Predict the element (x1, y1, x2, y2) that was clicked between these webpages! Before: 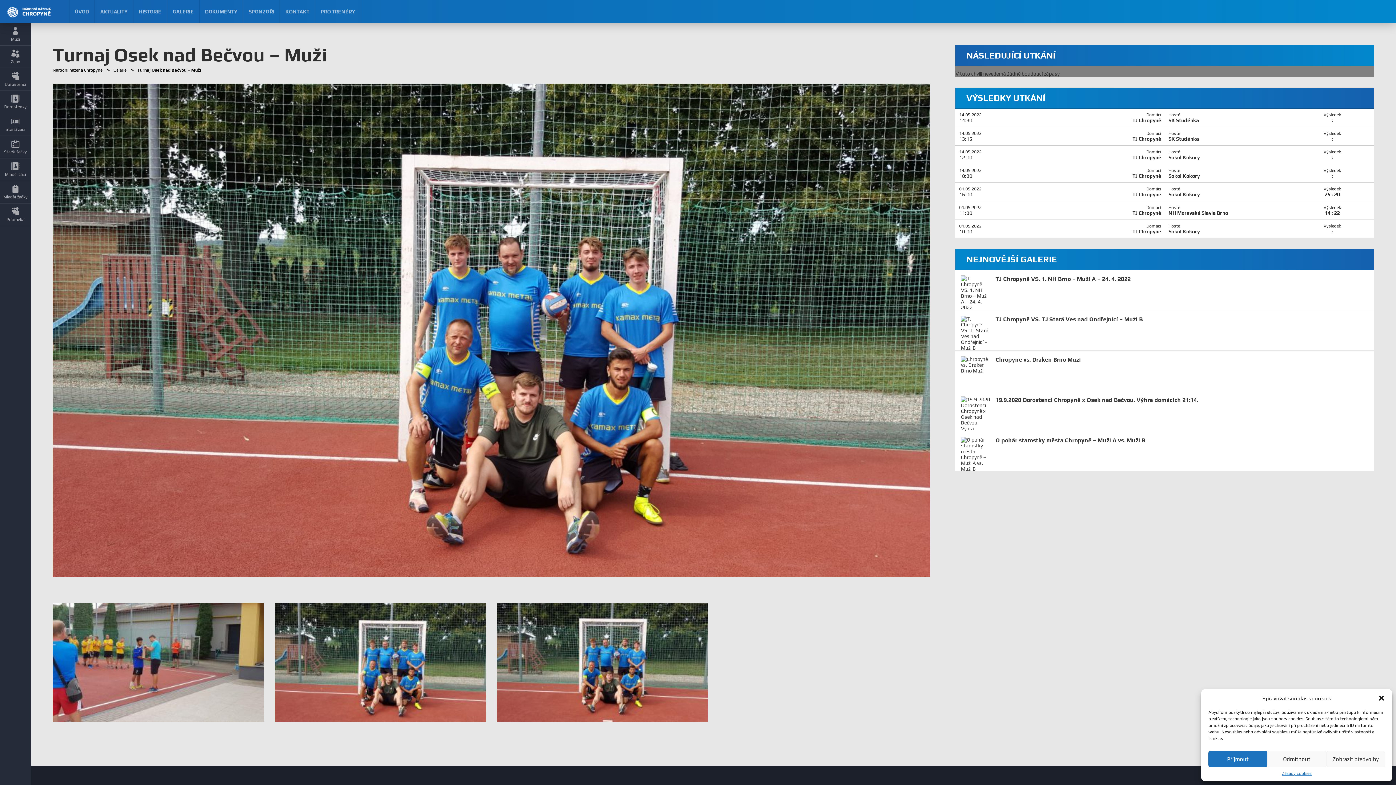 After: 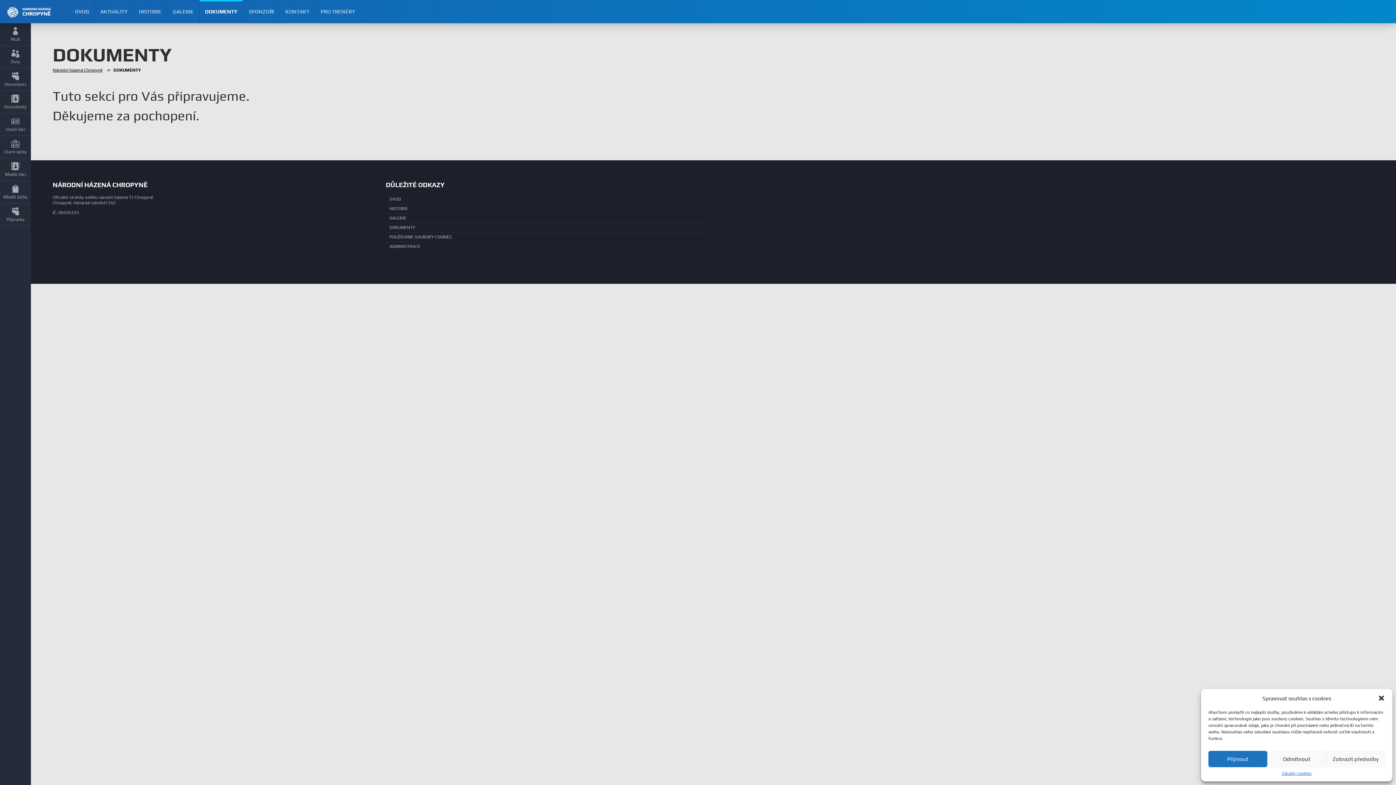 Action: label: DOKUMENTY bbox: (199, 0, 242, 23)